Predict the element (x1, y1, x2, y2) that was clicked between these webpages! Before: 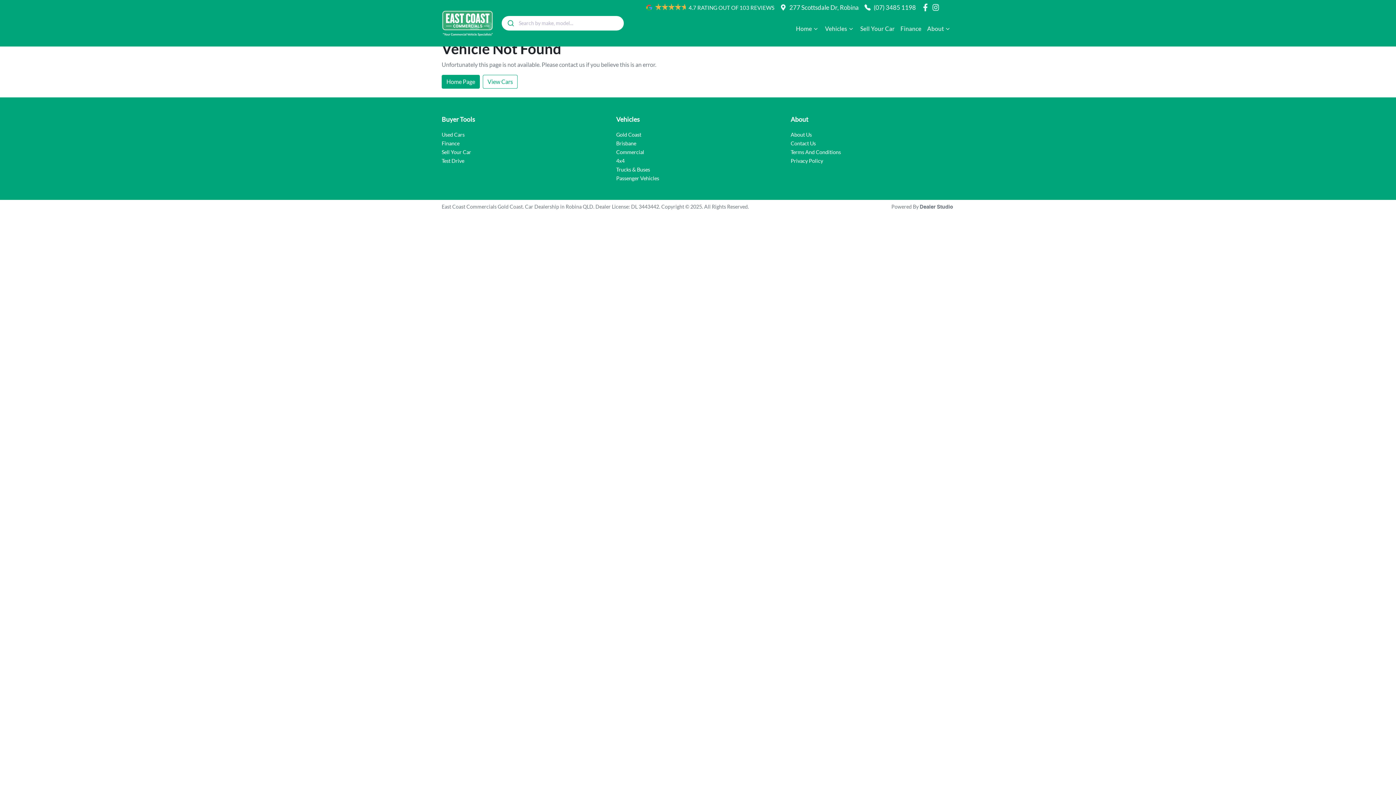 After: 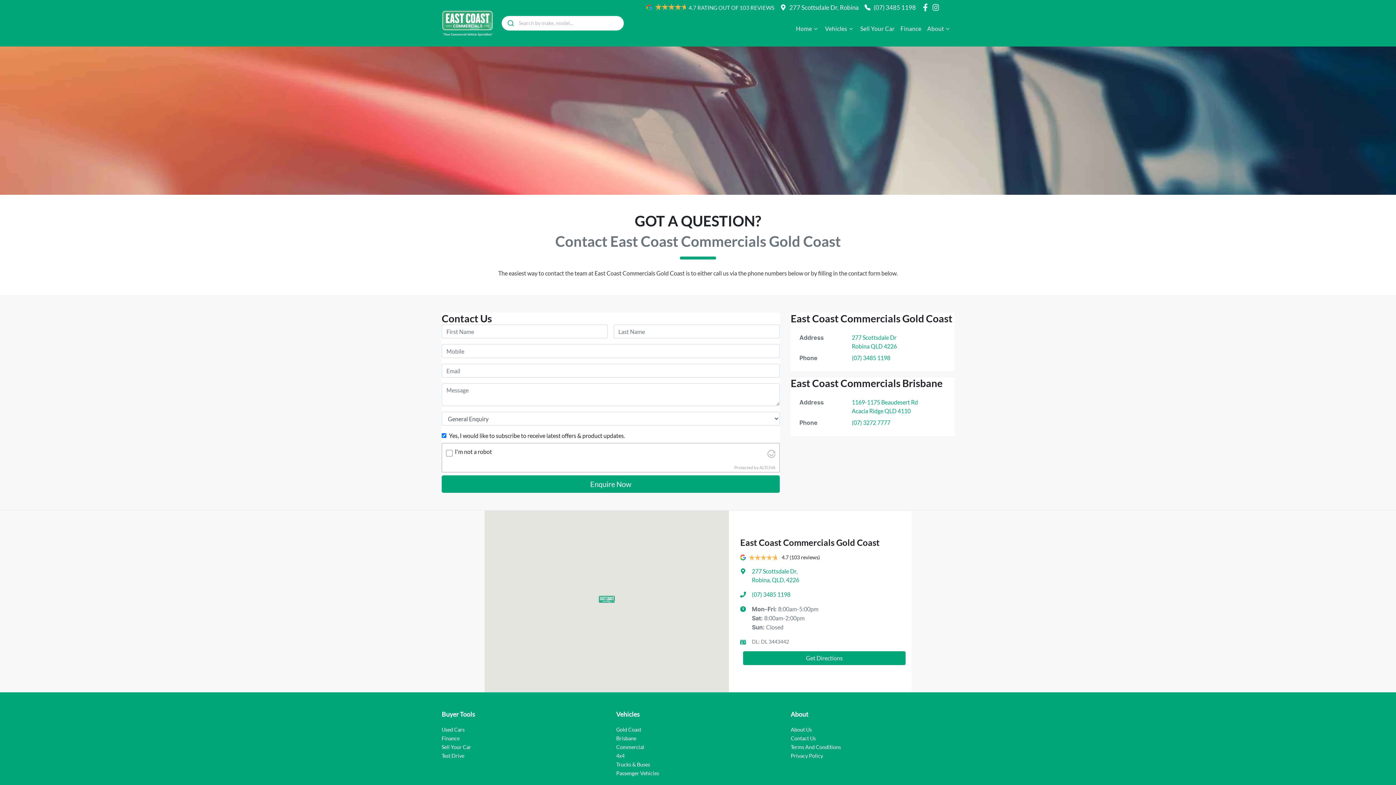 Action: label: 277 Scottsdale Dr, Robina bbox: (789, 3, 858, 11)